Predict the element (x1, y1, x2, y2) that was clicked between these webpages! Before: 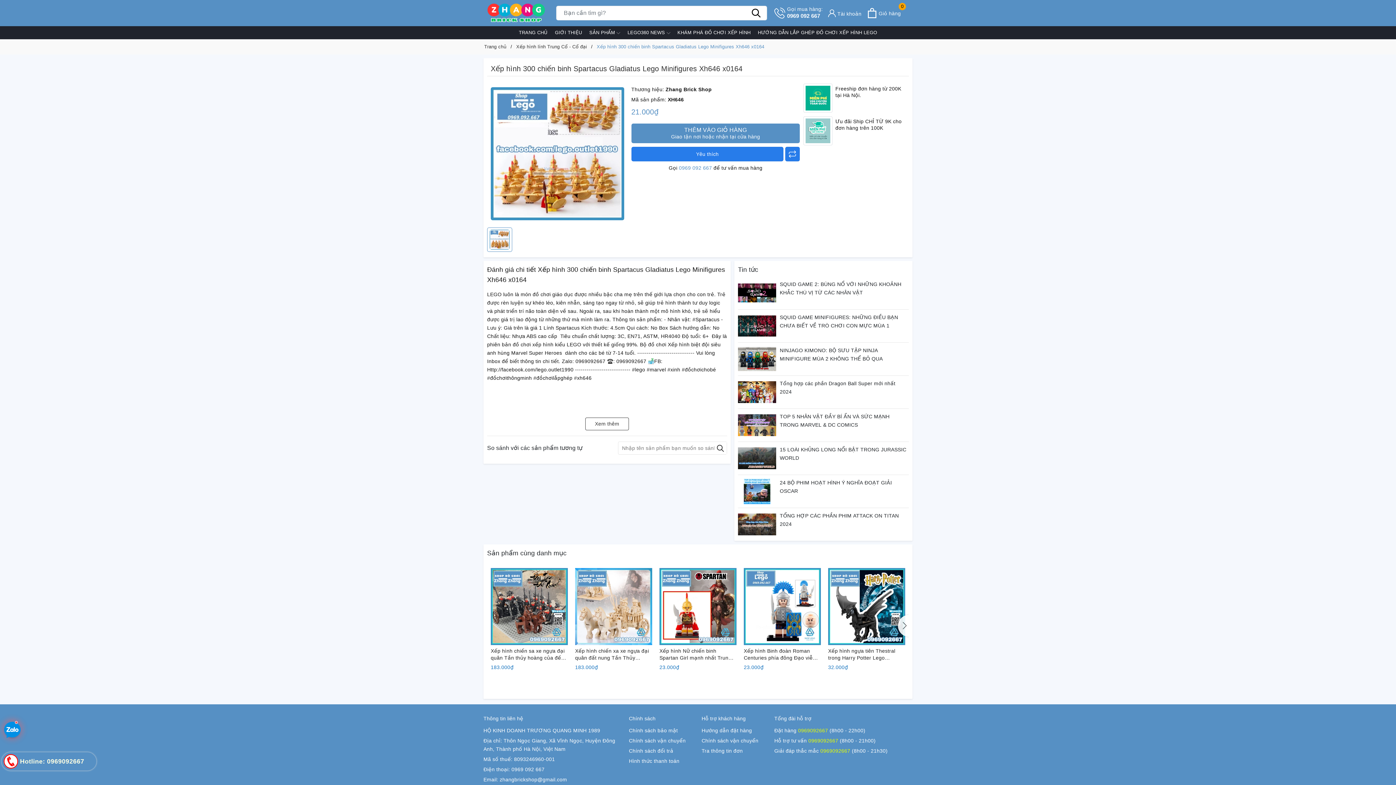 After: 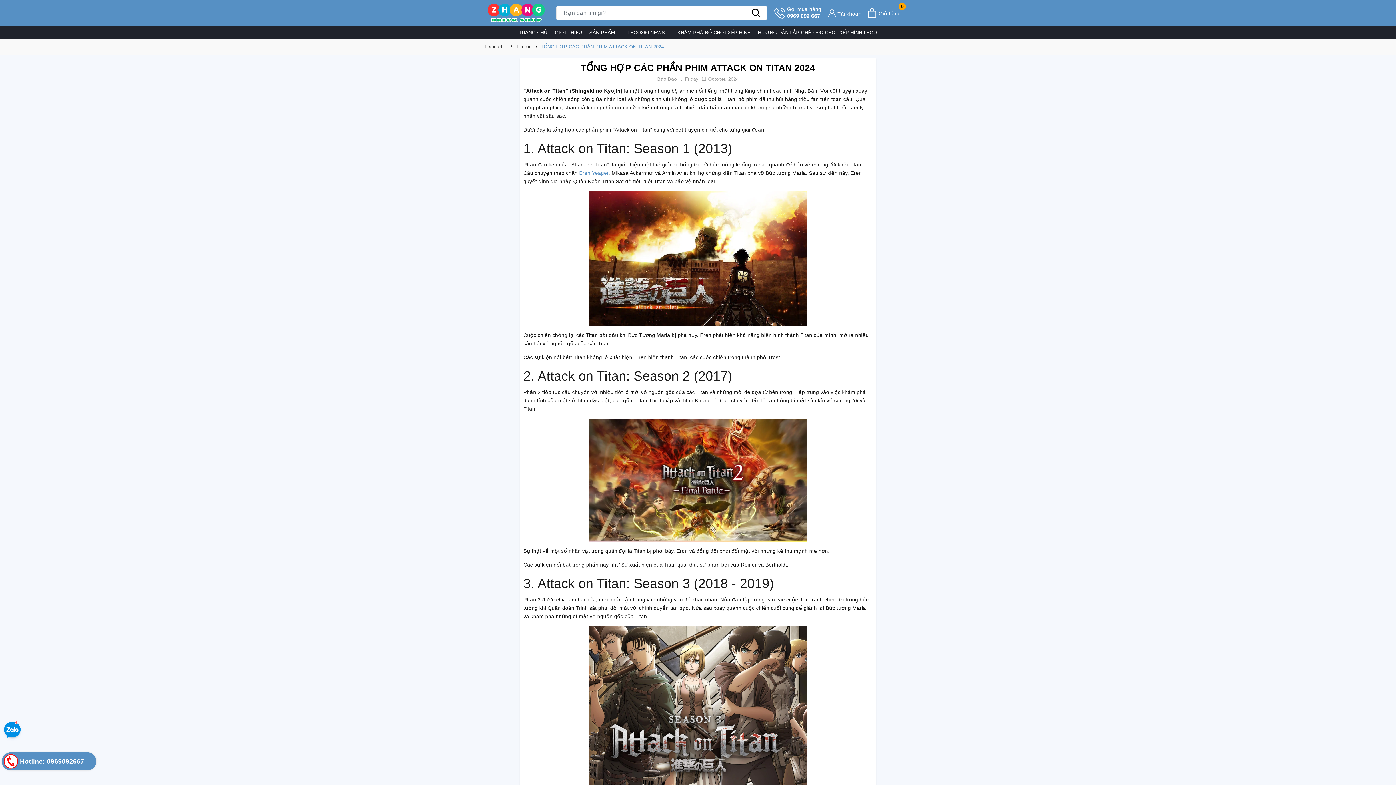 Action: bbox: (738, 512, 776, 537)